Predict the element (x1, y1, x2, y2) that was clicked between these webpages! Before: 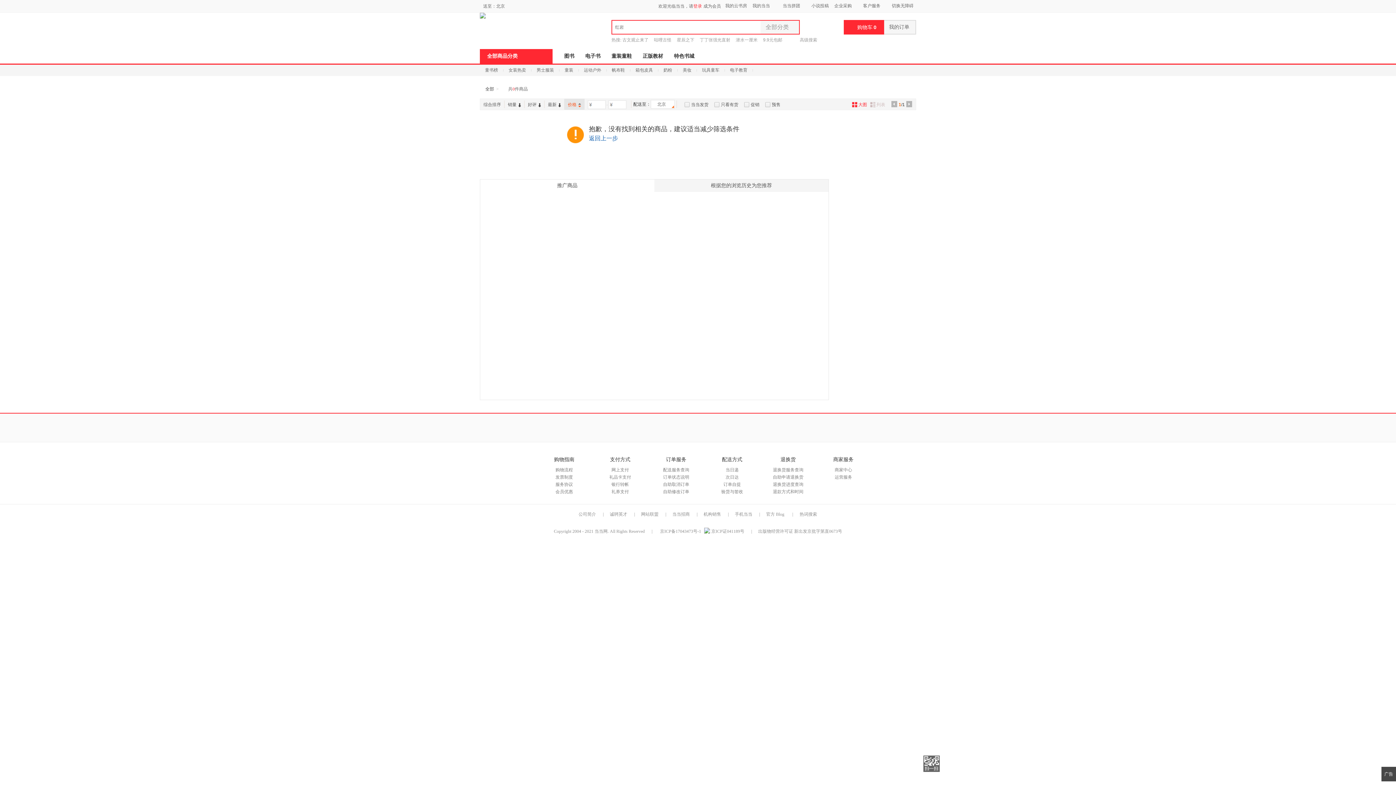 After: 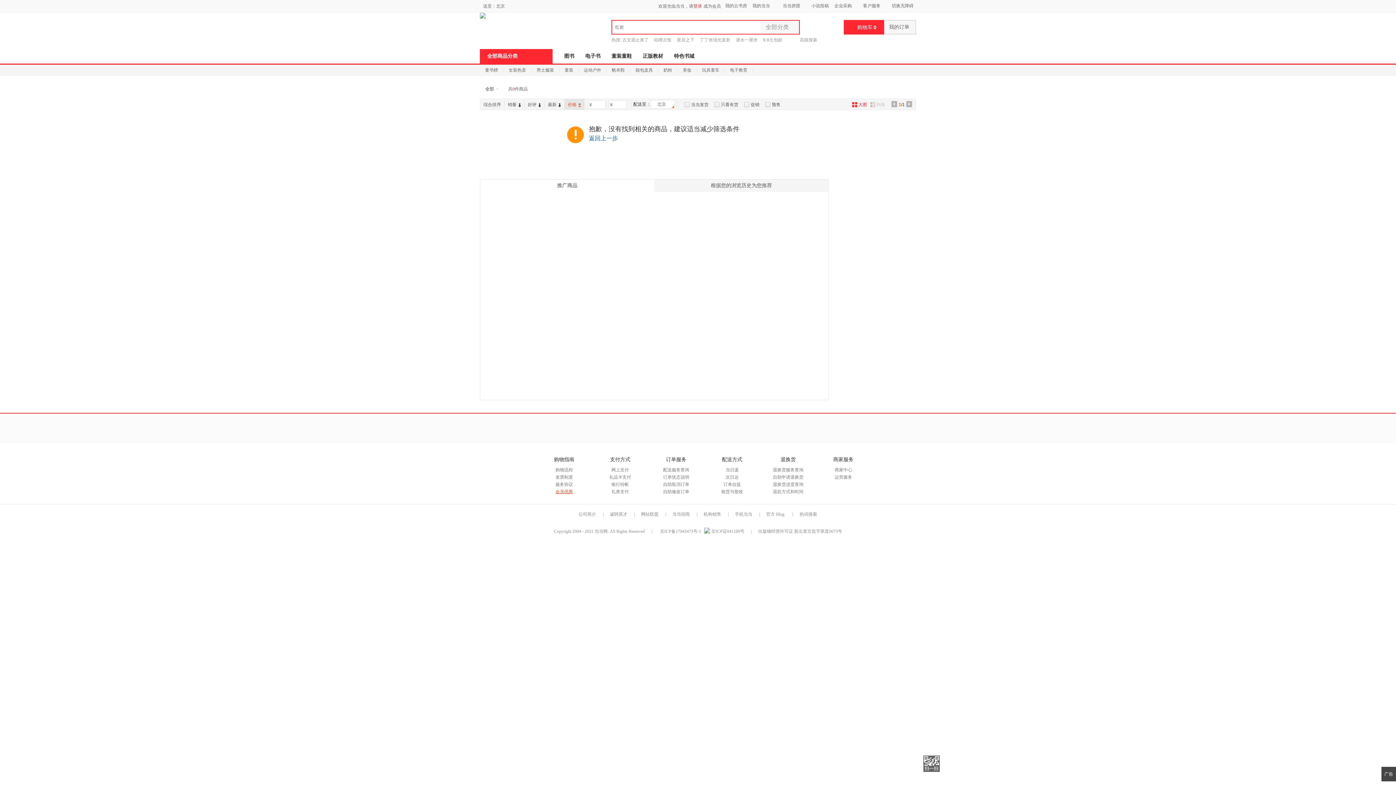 Action: label: 会员优惠 bbox: (555, 489, 573, 494)